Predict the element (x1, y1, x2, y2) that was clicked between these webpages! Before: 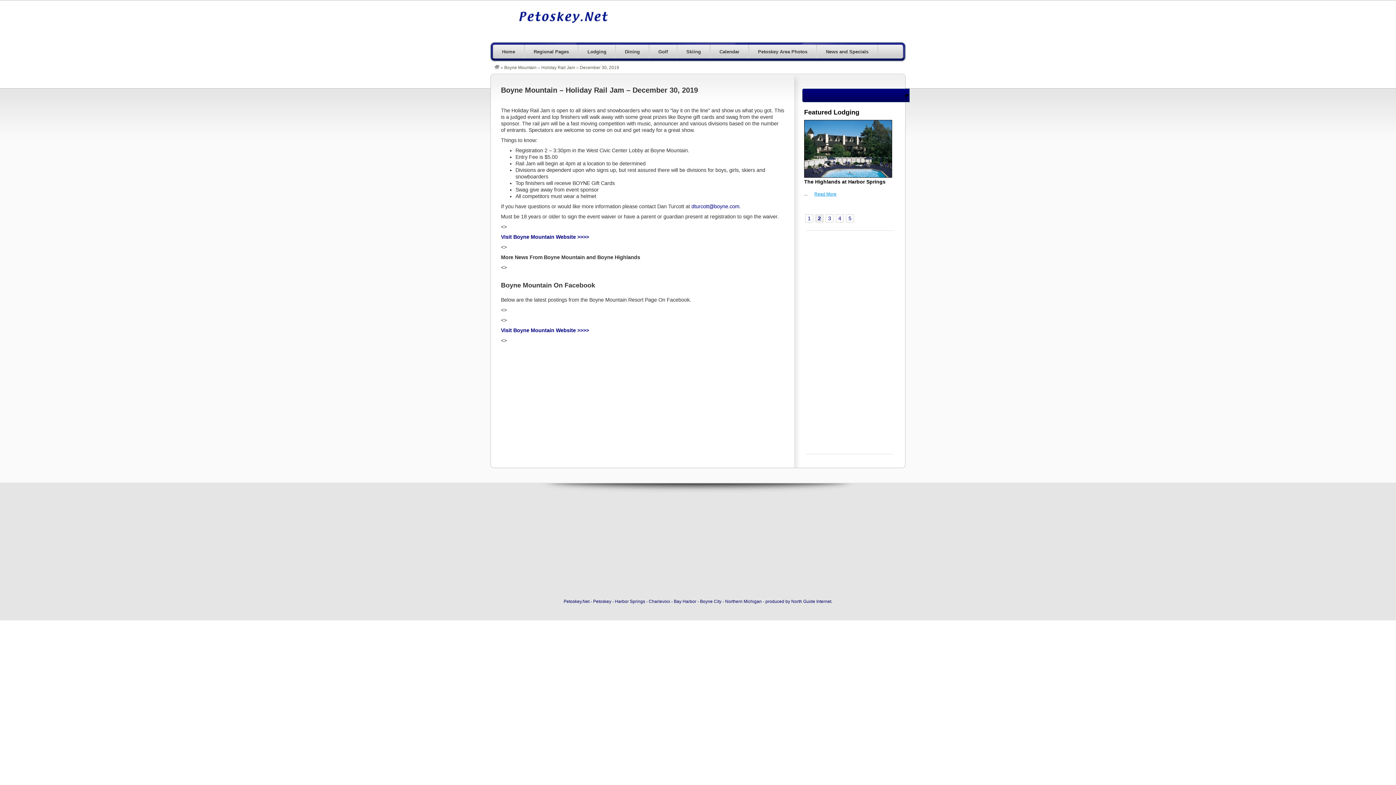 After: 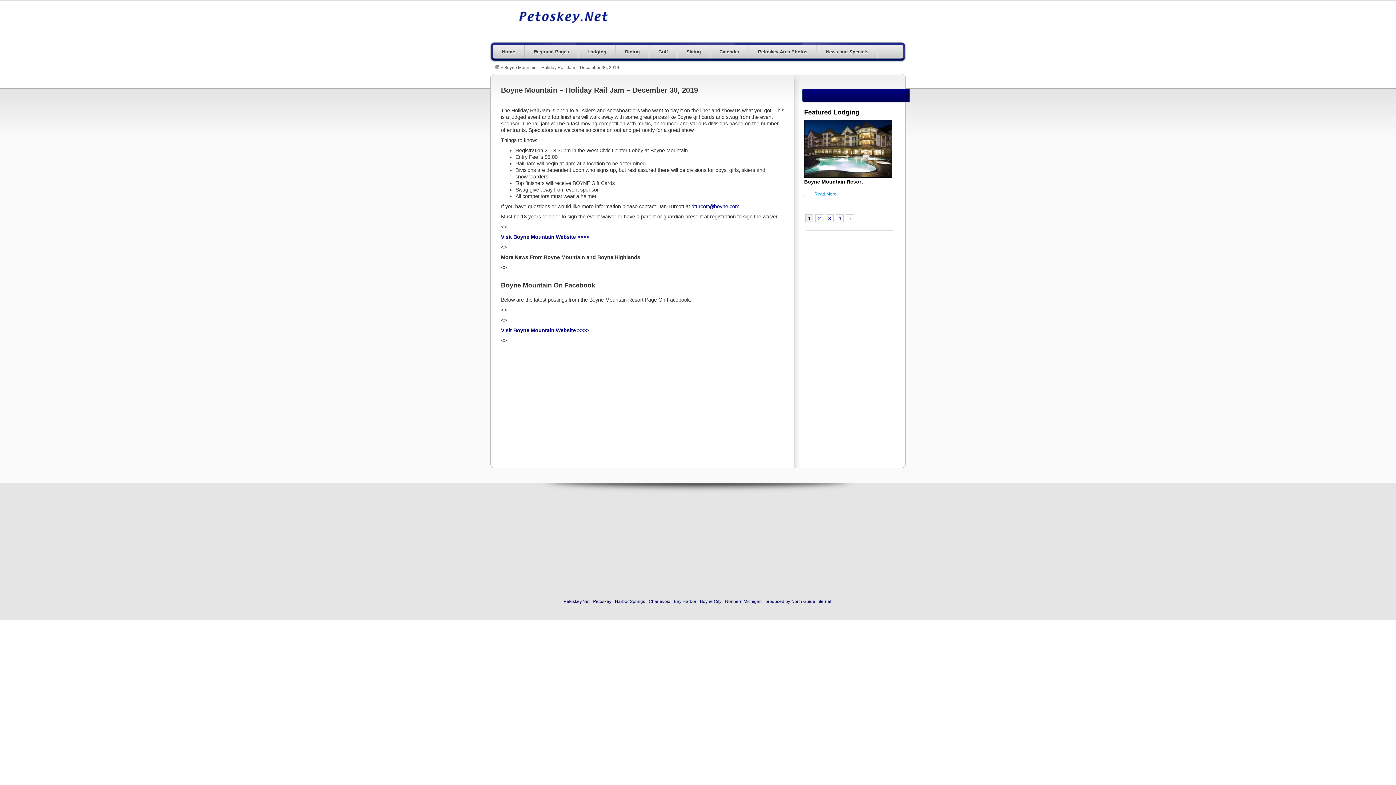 Action: label: 1 bbox: (805, 214, 813, 222)